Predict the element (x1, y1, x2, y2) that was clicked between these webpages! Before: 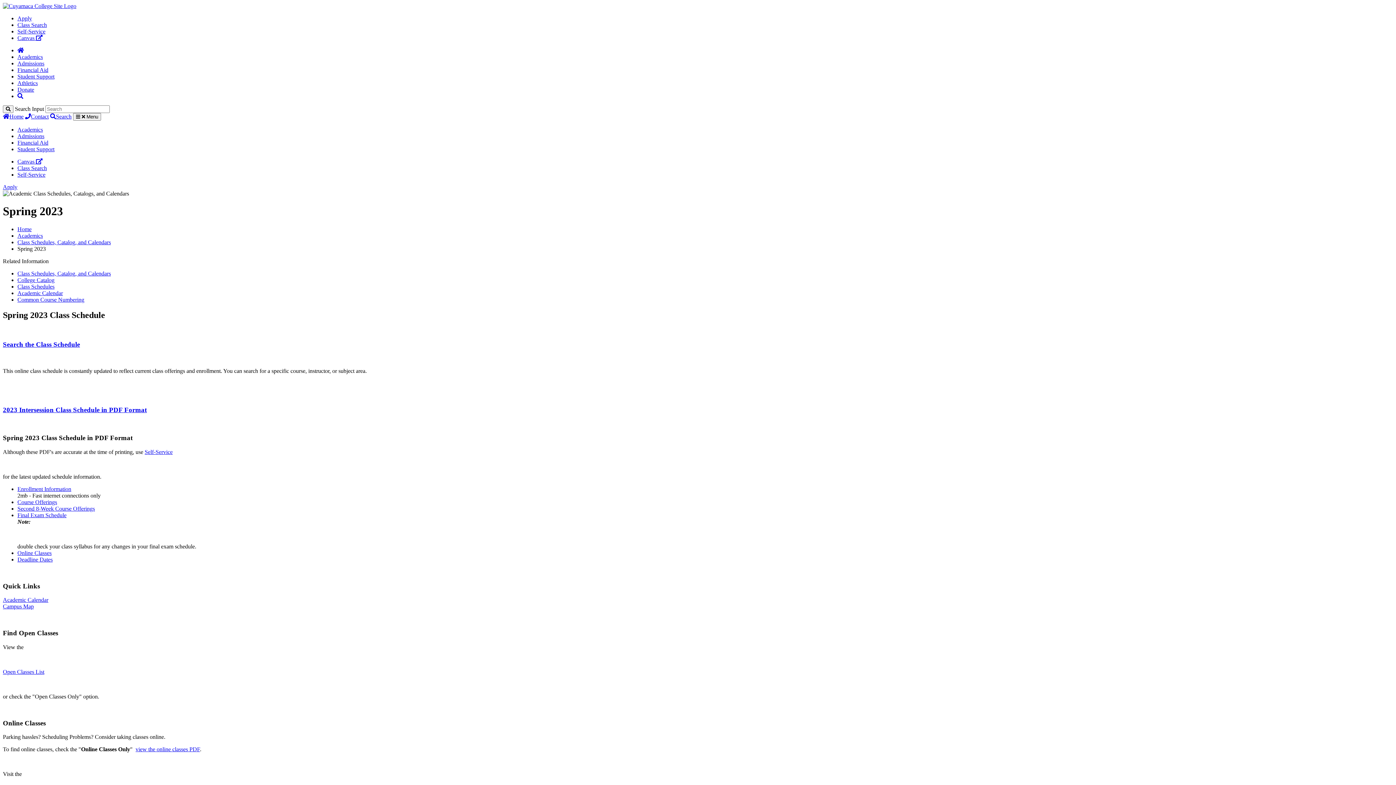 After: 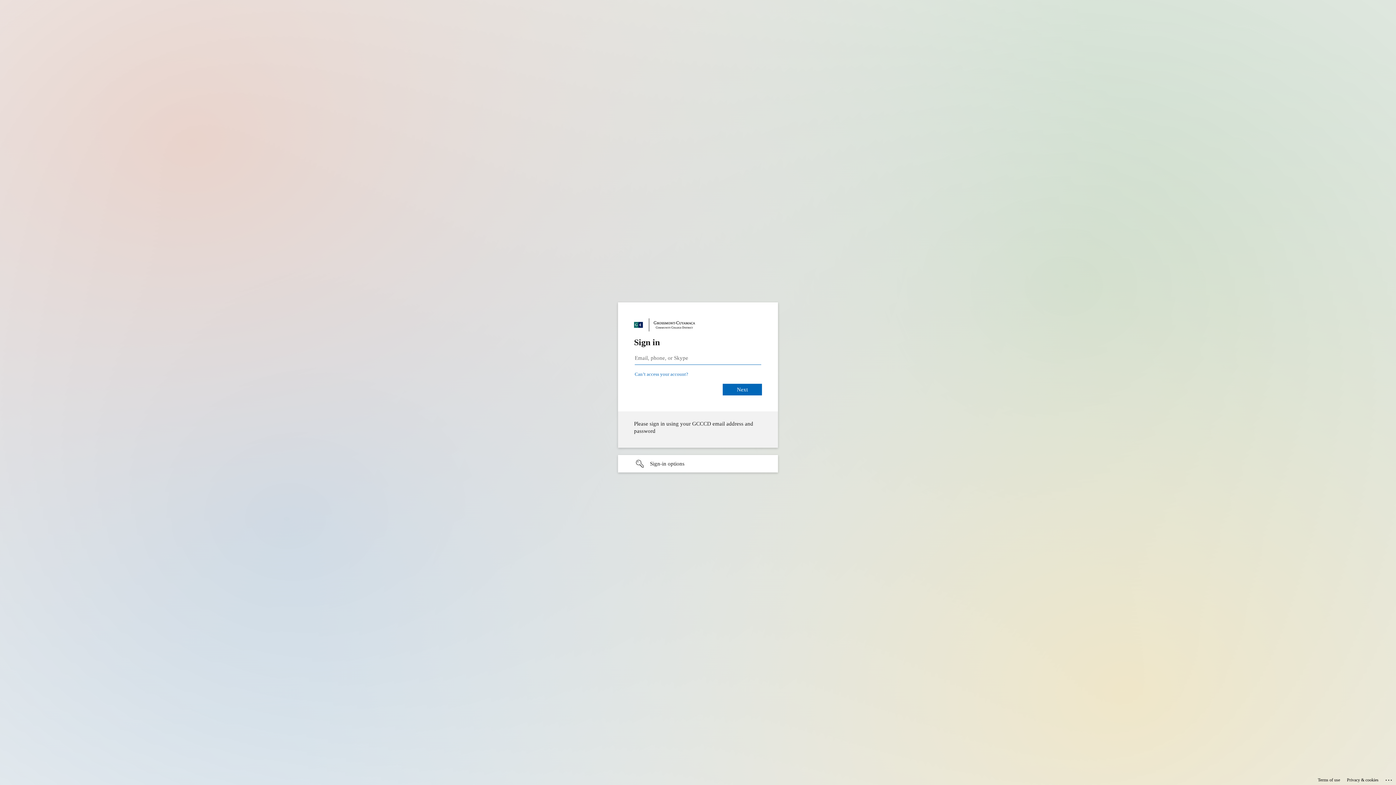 Action: label: Self-Service bbox: (17, 171, 45, 177)